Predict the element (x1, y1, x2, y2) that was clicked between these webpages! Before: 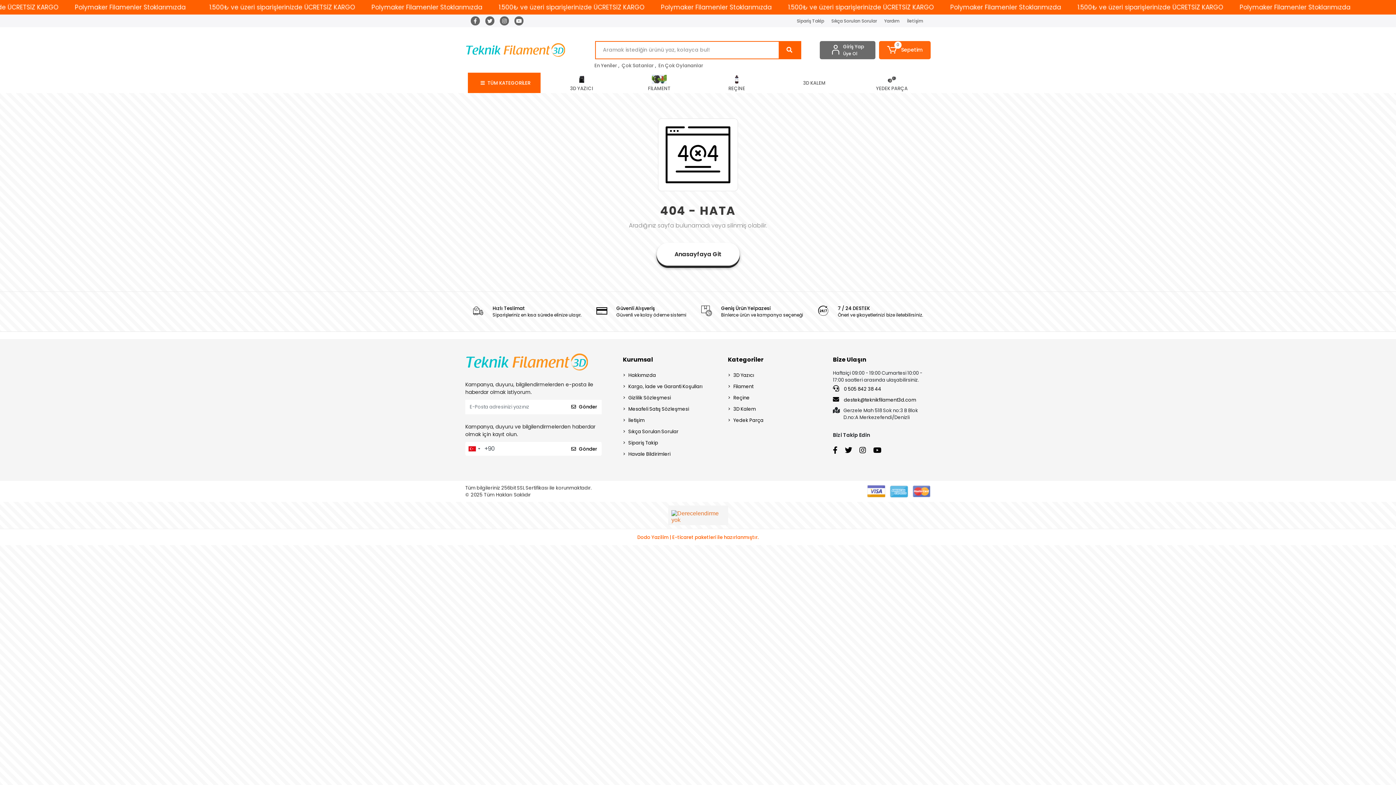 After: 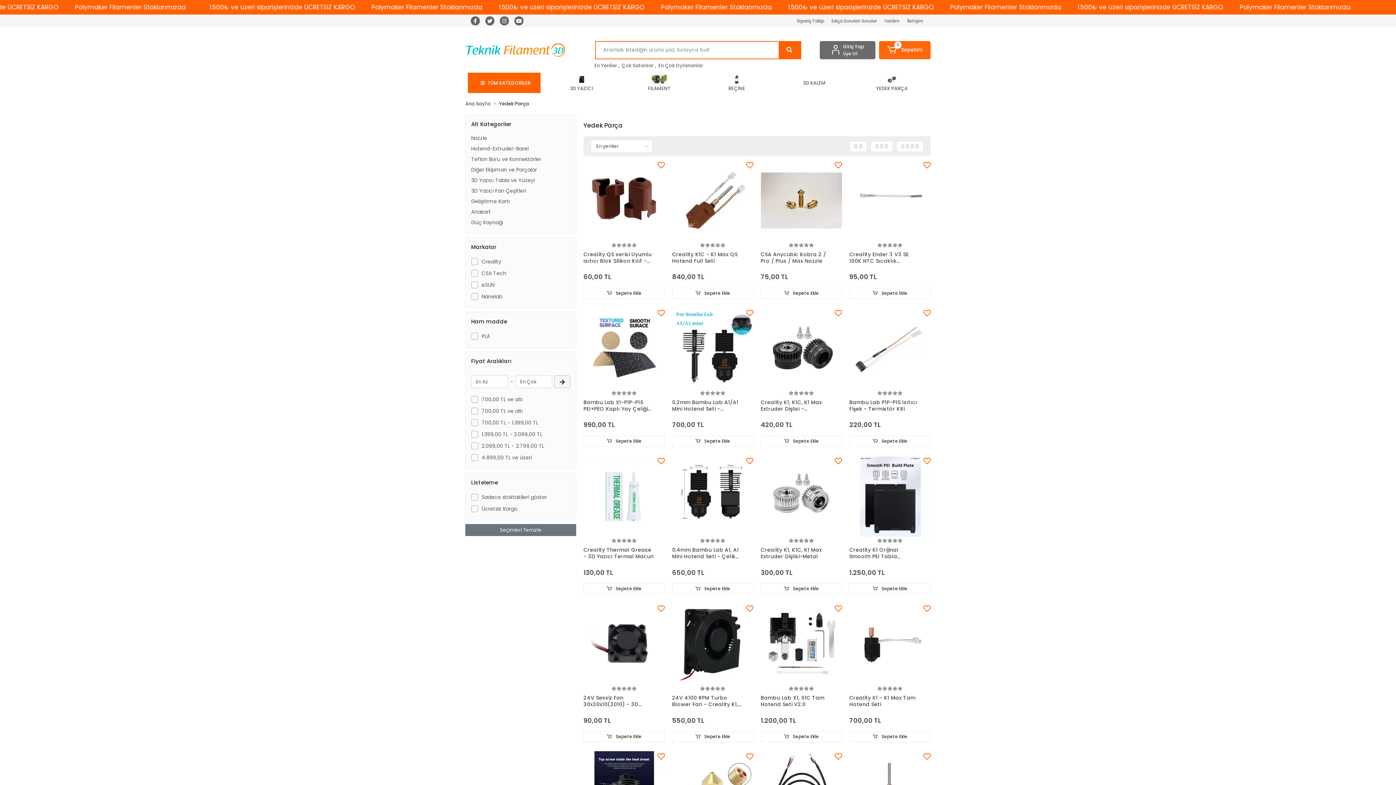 Action: label: YEDEK PARÇA bbox: (853, 72, 930, 93)